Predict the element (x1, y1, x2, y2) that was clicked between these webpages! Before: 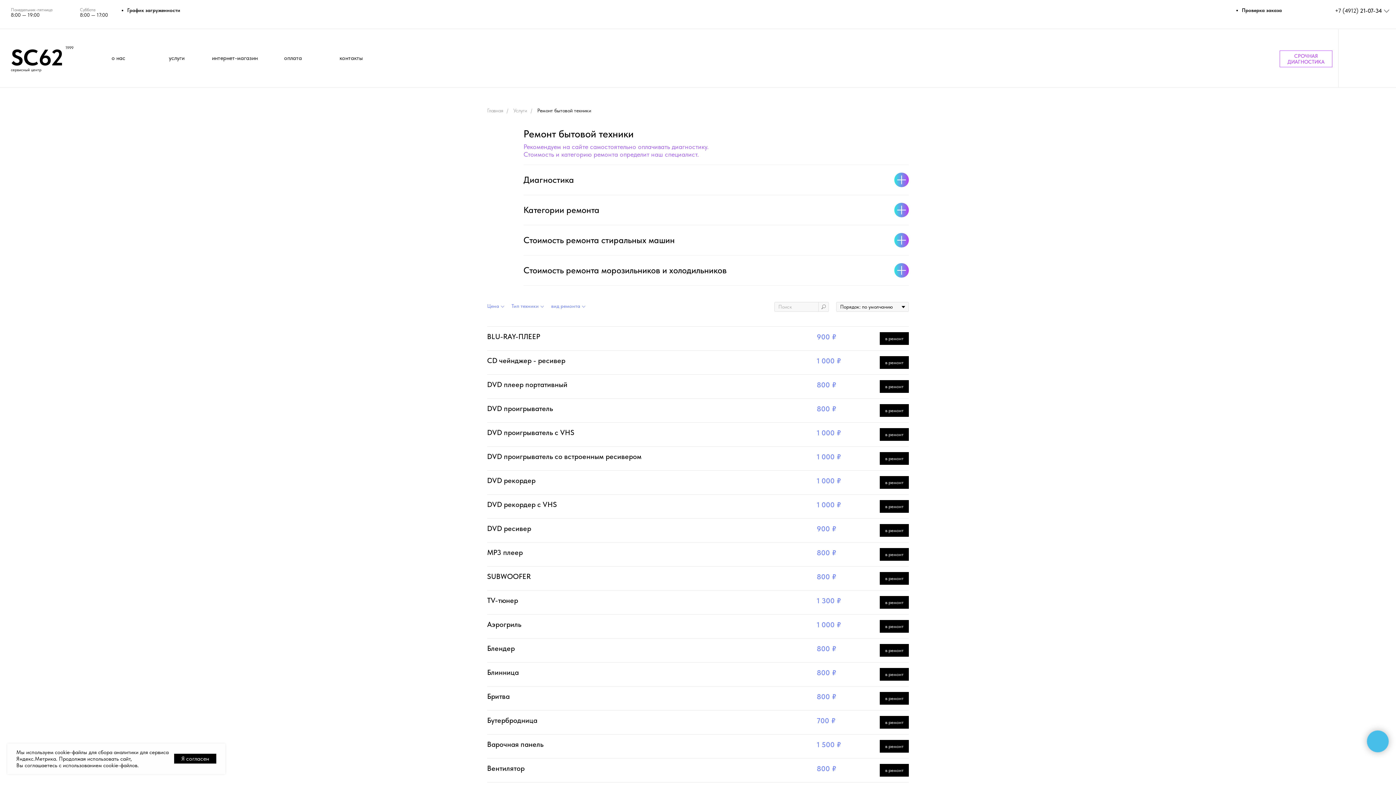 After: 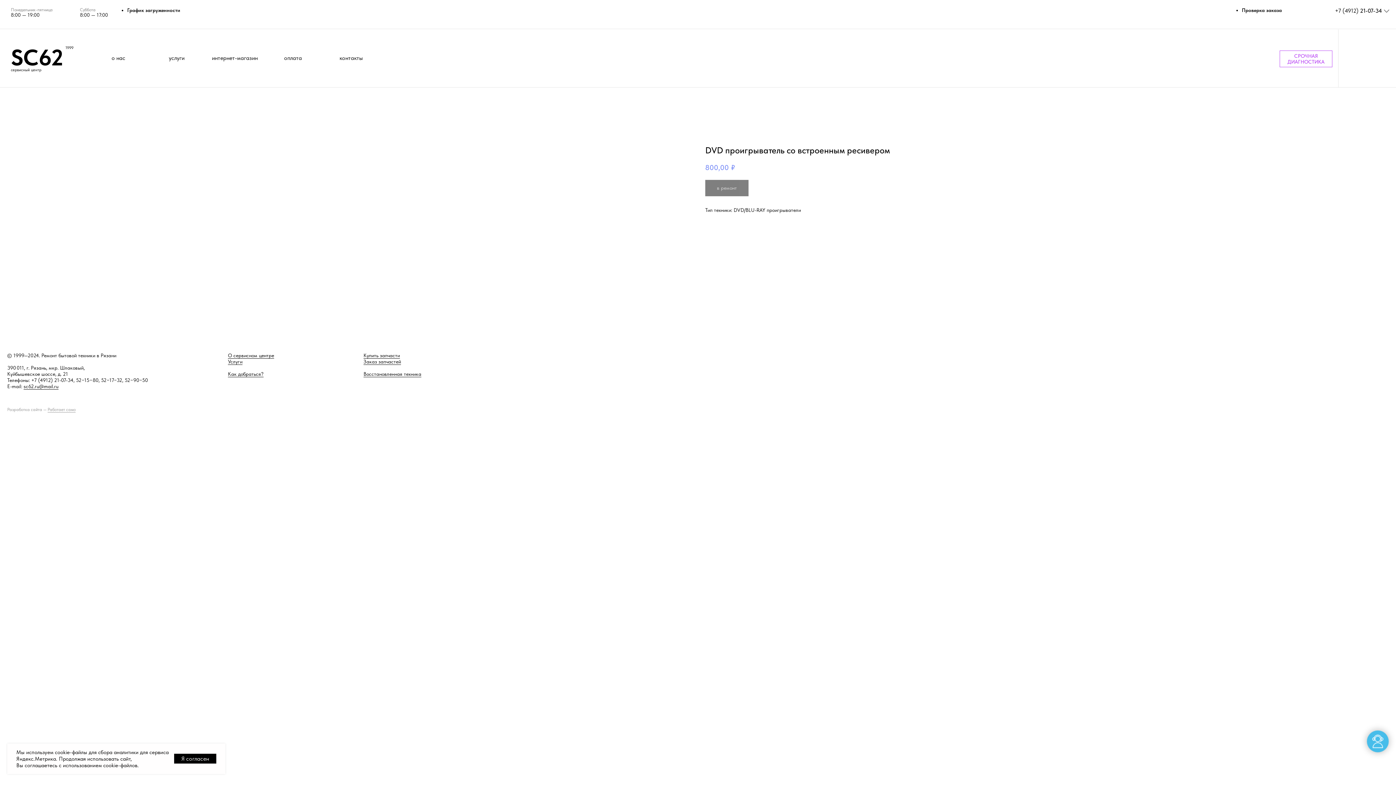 Action: bbox: (487, 452, 811, 461) label: DVD проигрыватель со встроенным ресивером